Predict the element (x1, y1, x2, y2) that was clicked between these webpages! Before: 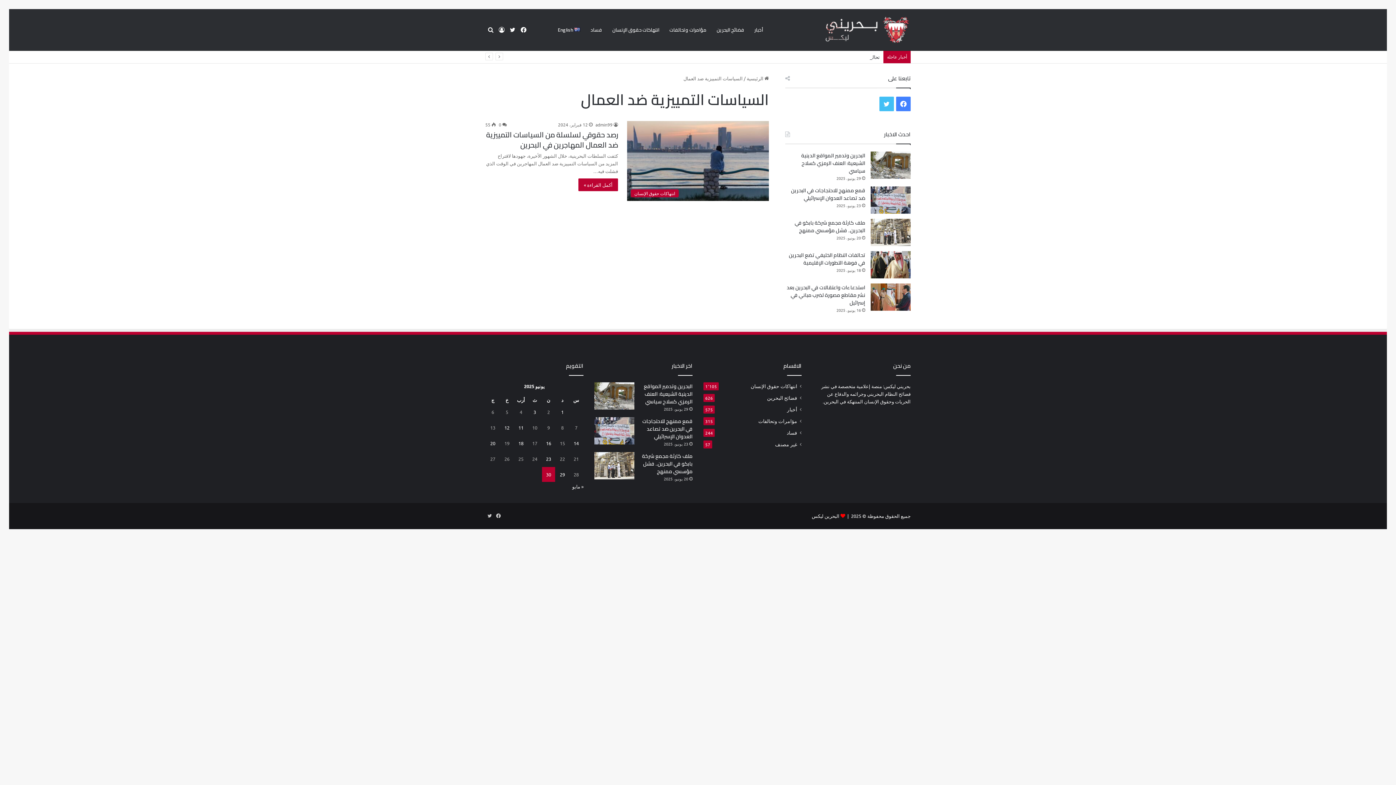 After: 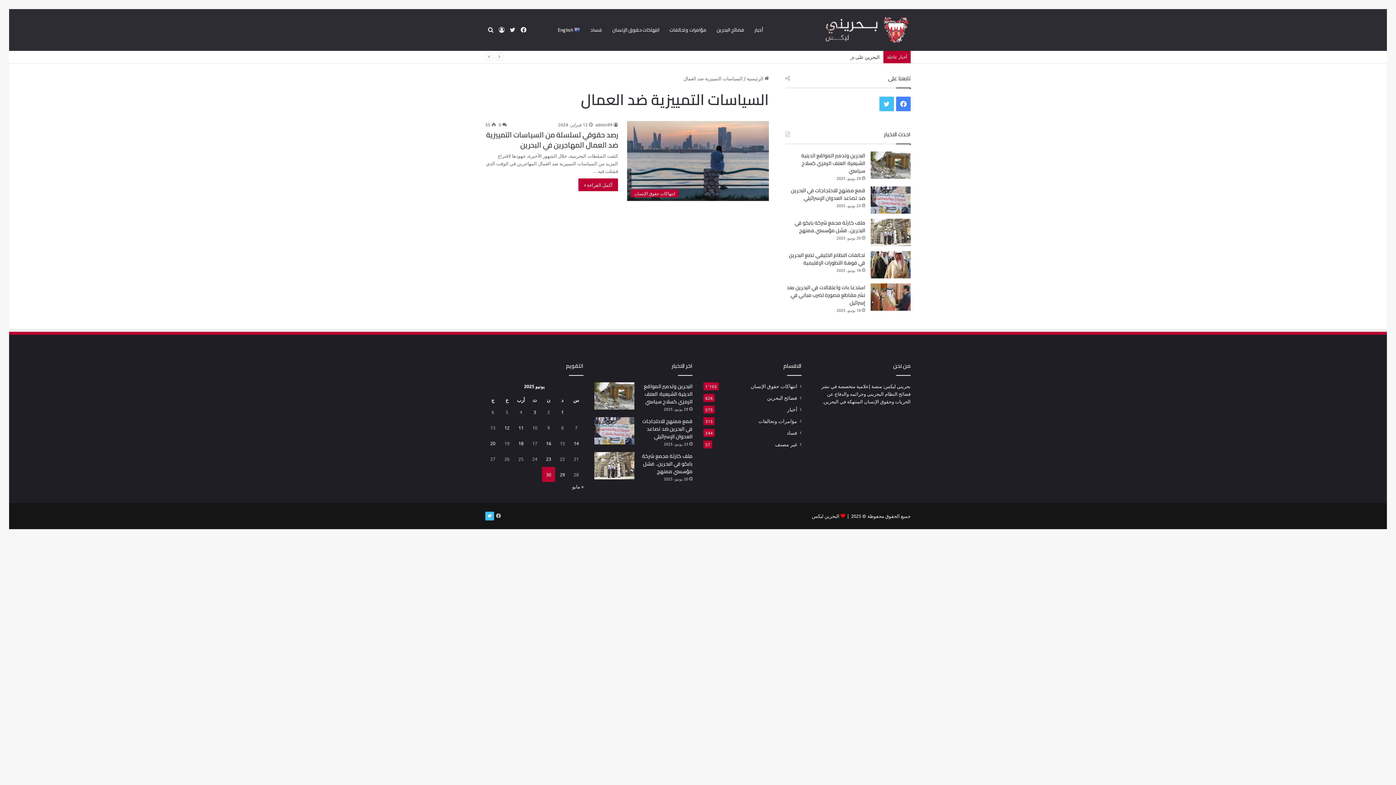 Action: label: تويتر bbox: (485, 512, 494, 520)